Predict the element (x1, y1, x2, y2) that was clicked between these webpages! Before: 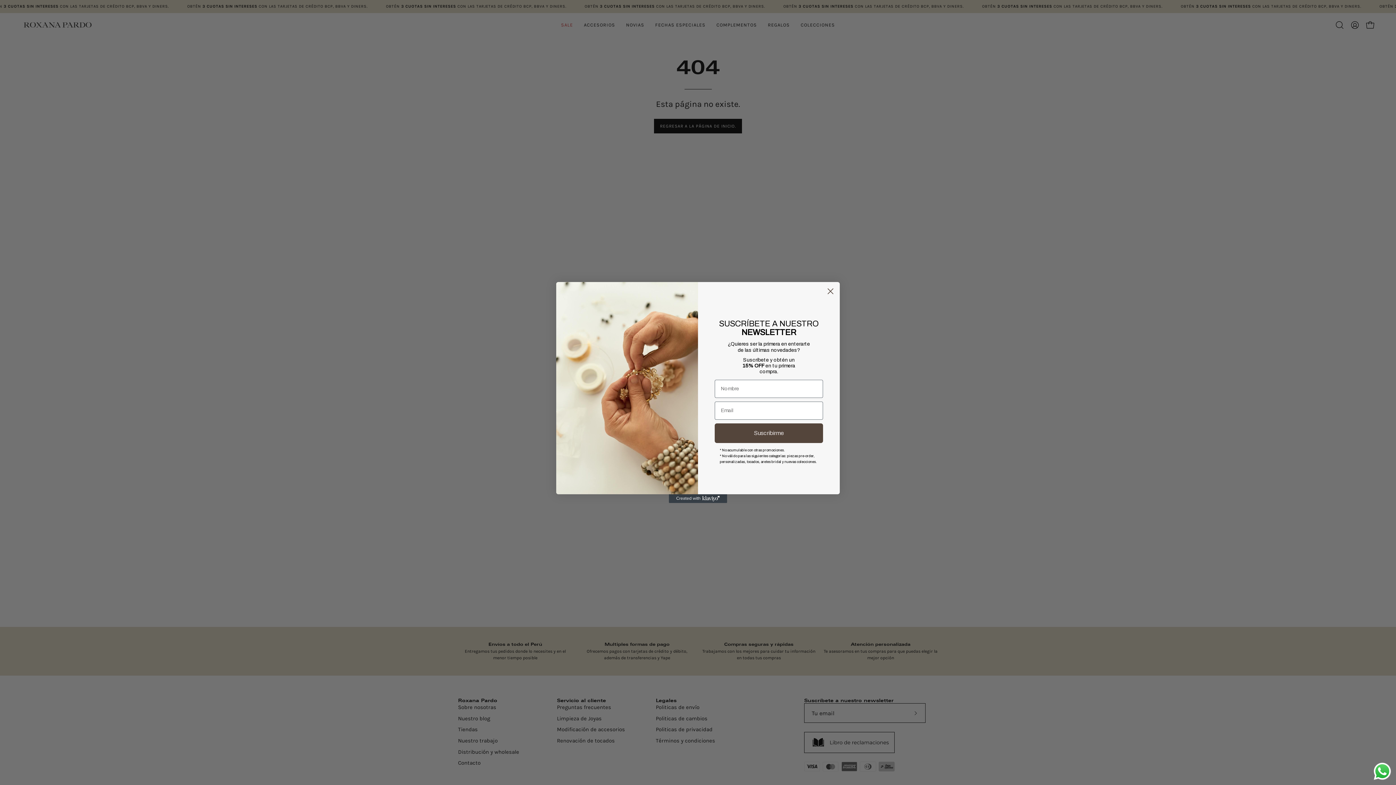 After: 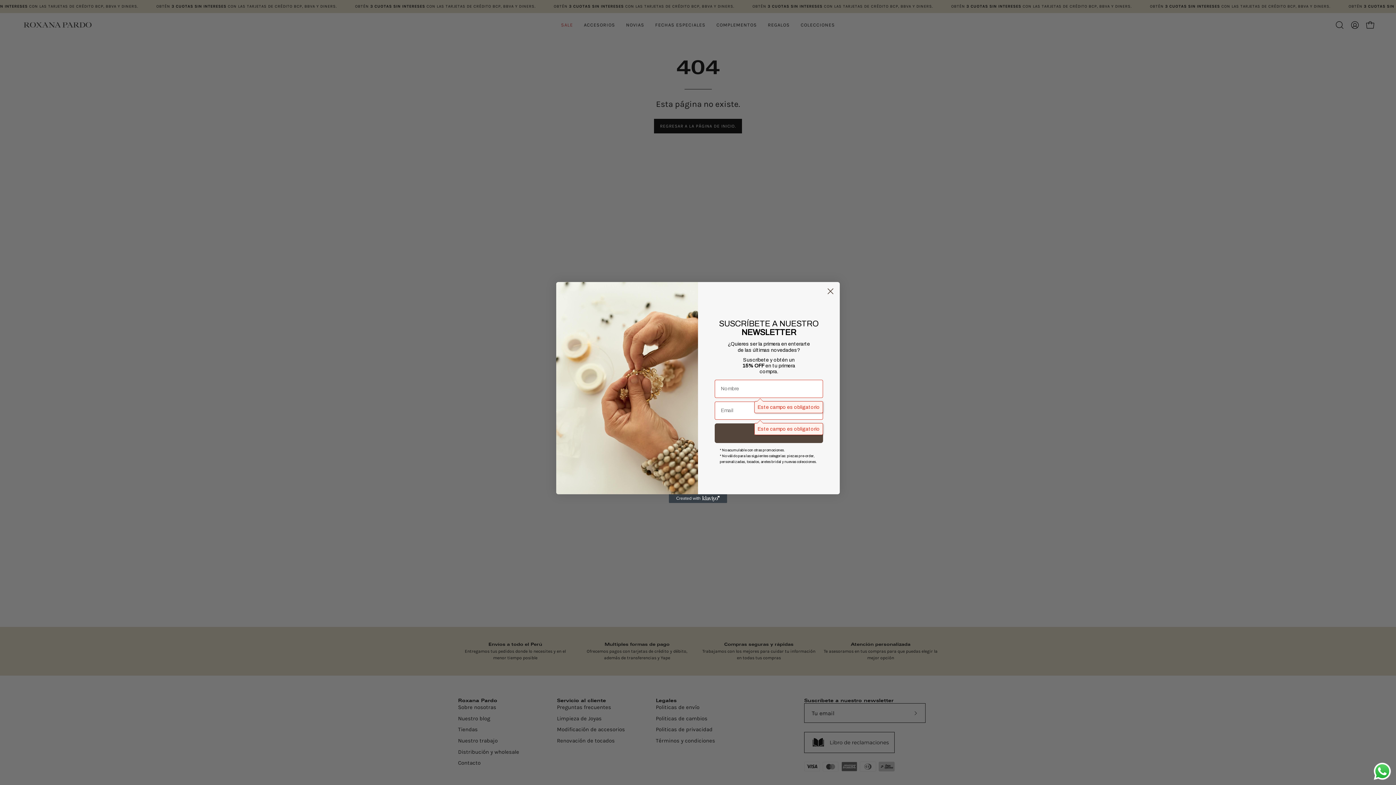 Action: label: Suscribirme bbox: (714, 423, 823, 443)